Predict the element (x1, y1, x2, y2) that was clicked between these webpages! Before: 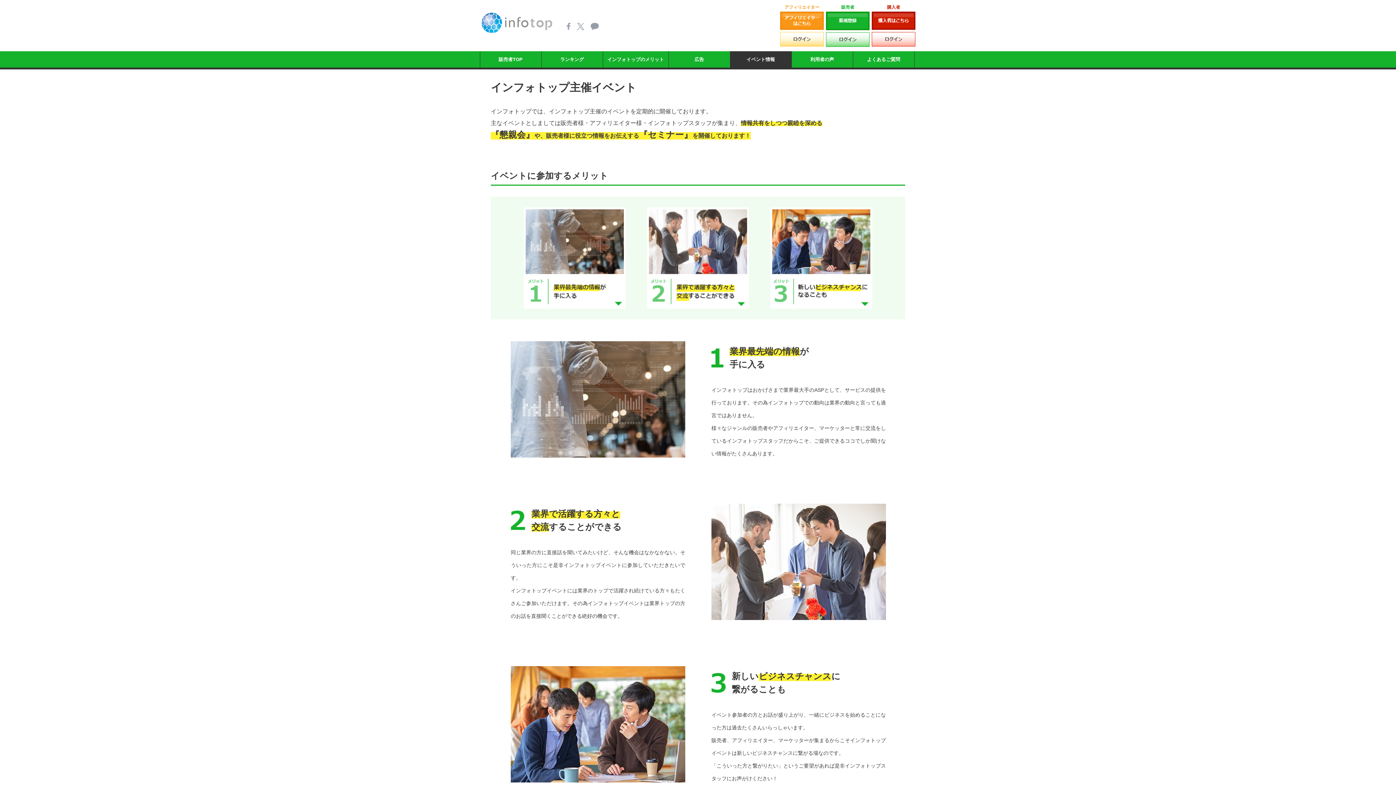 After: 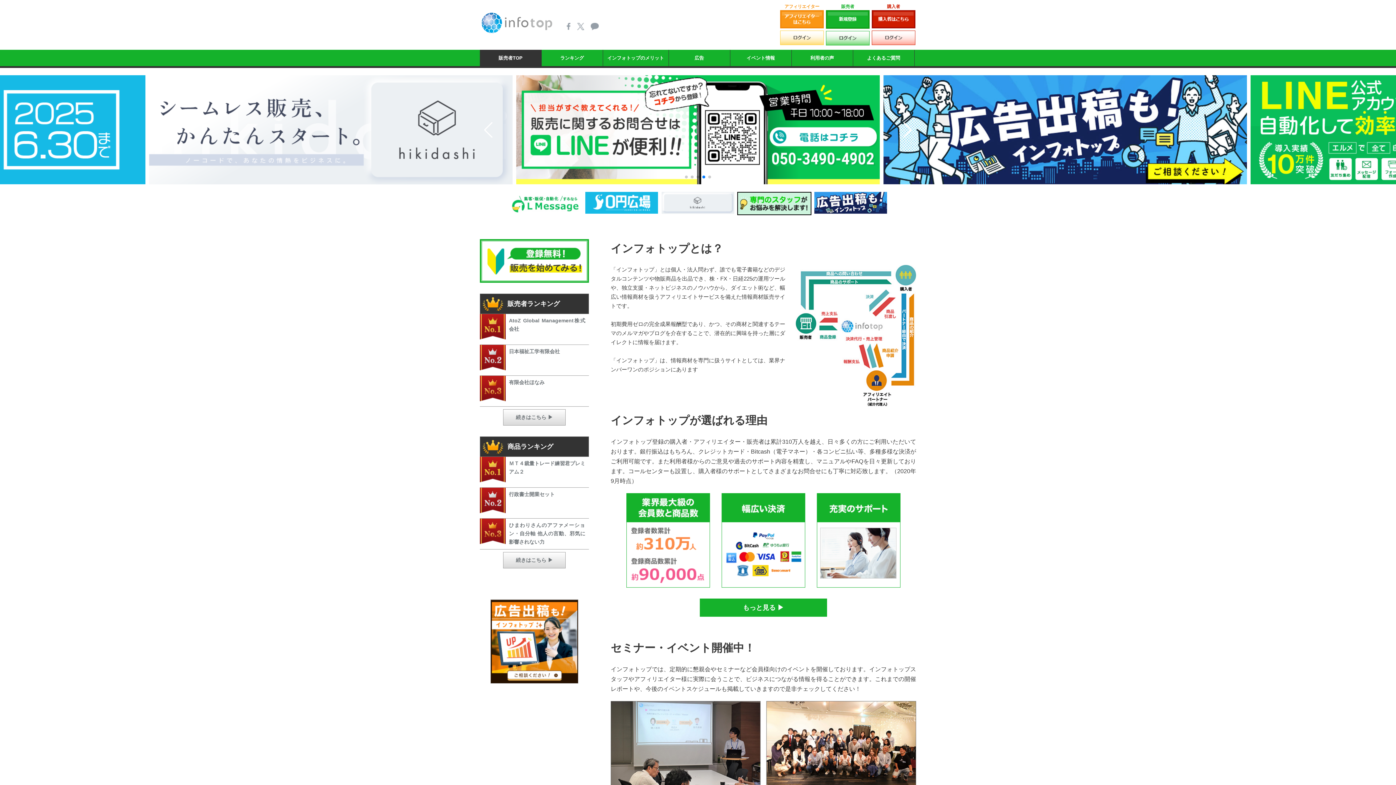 Action: bbox: (480, 51, 541, 67) label: 販売者TOP